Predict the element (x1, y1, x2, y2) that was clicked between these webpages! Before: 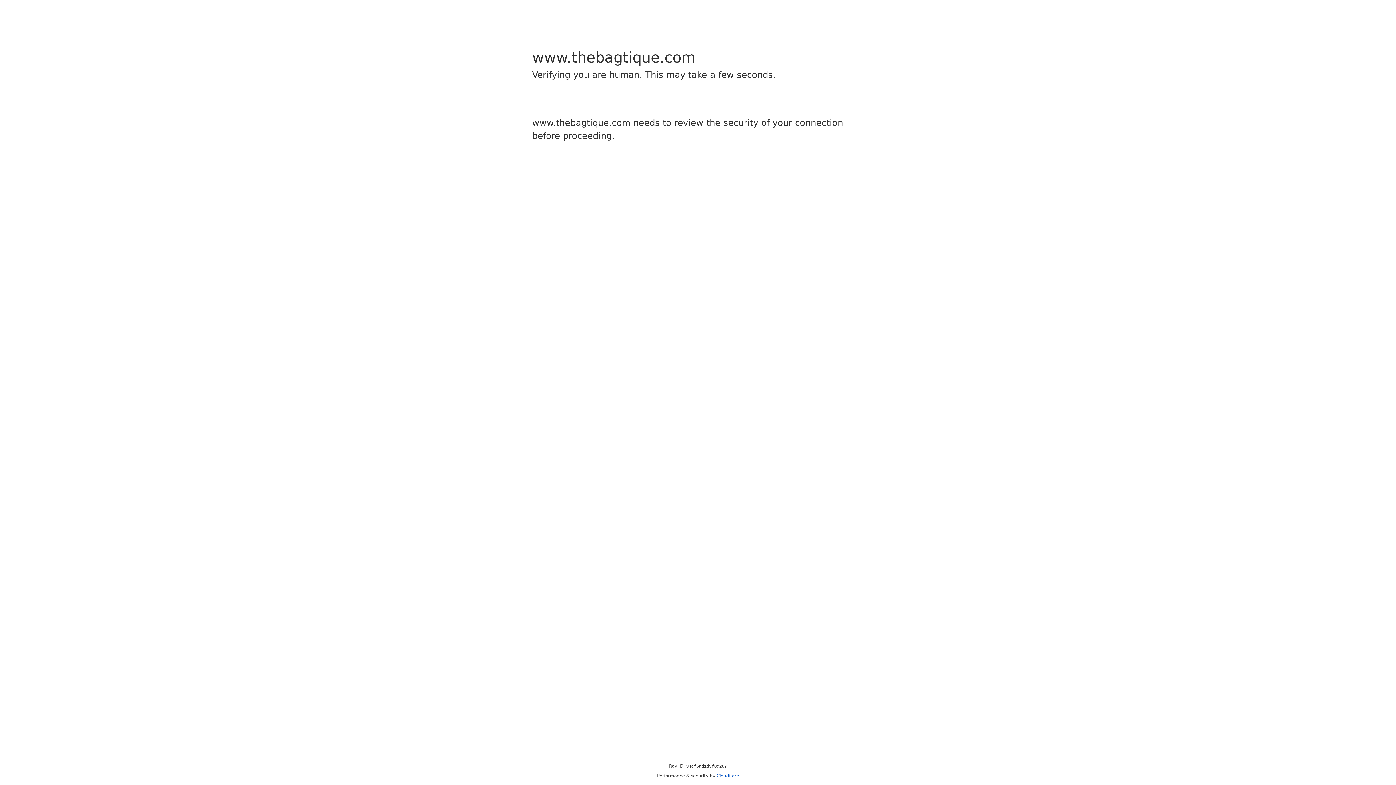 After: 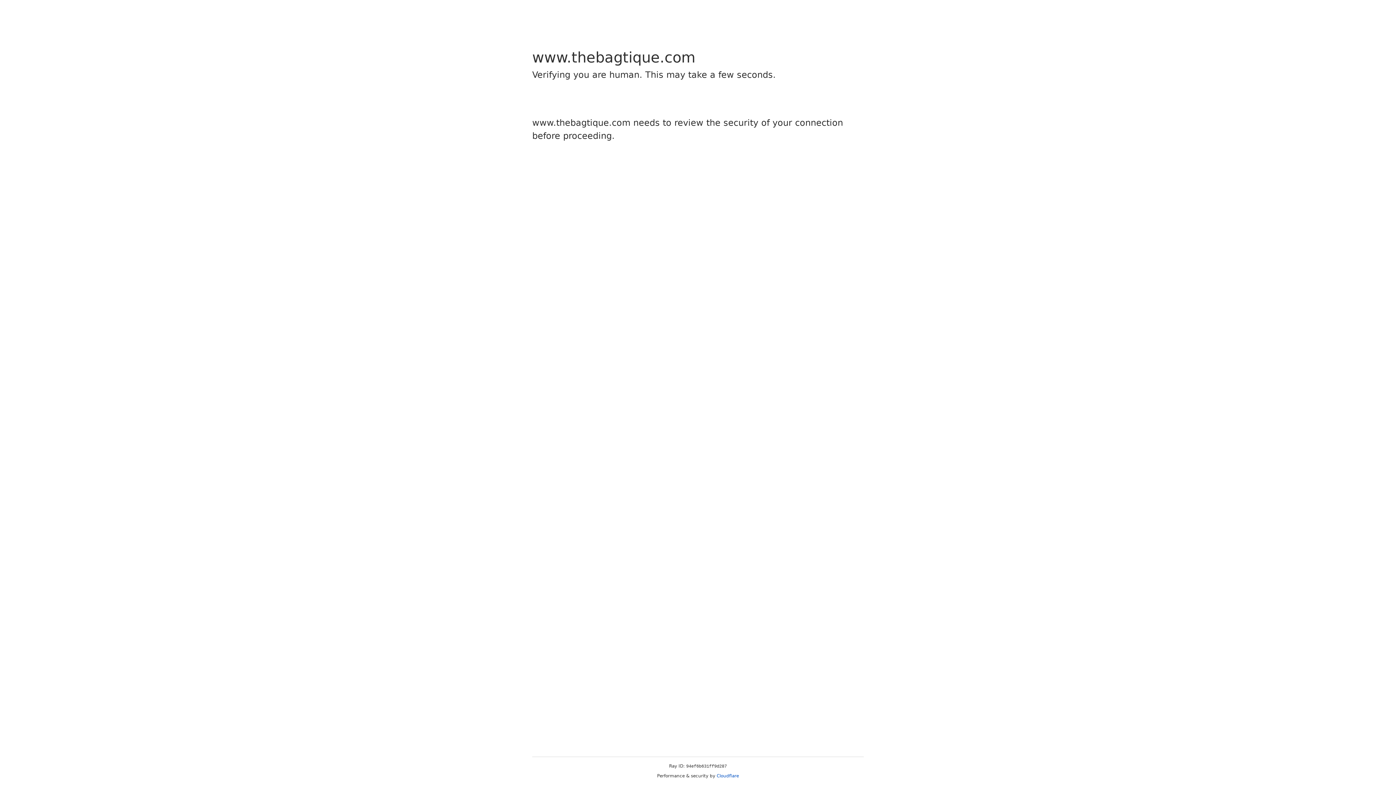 Action: label: Cloudflare bbox: (716, 773, 739, 778)